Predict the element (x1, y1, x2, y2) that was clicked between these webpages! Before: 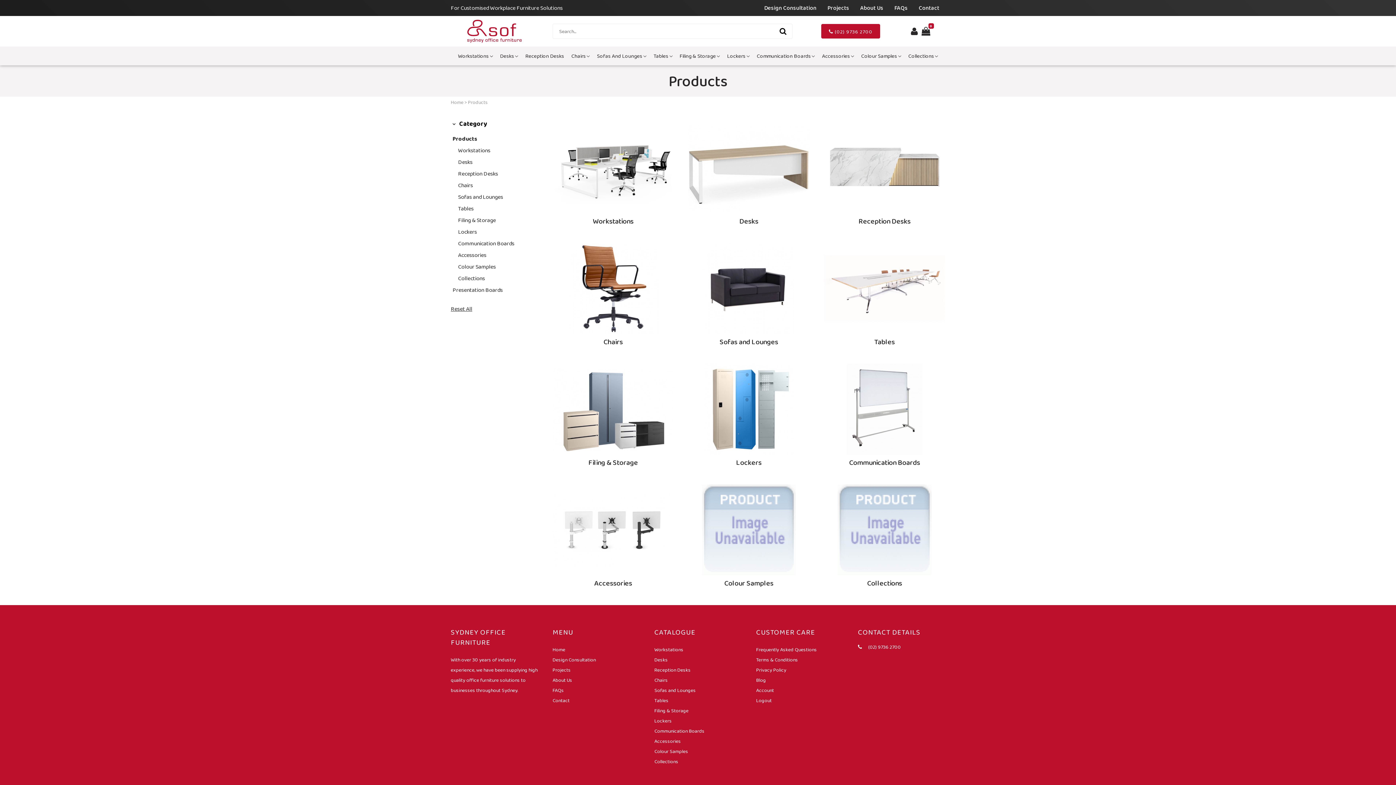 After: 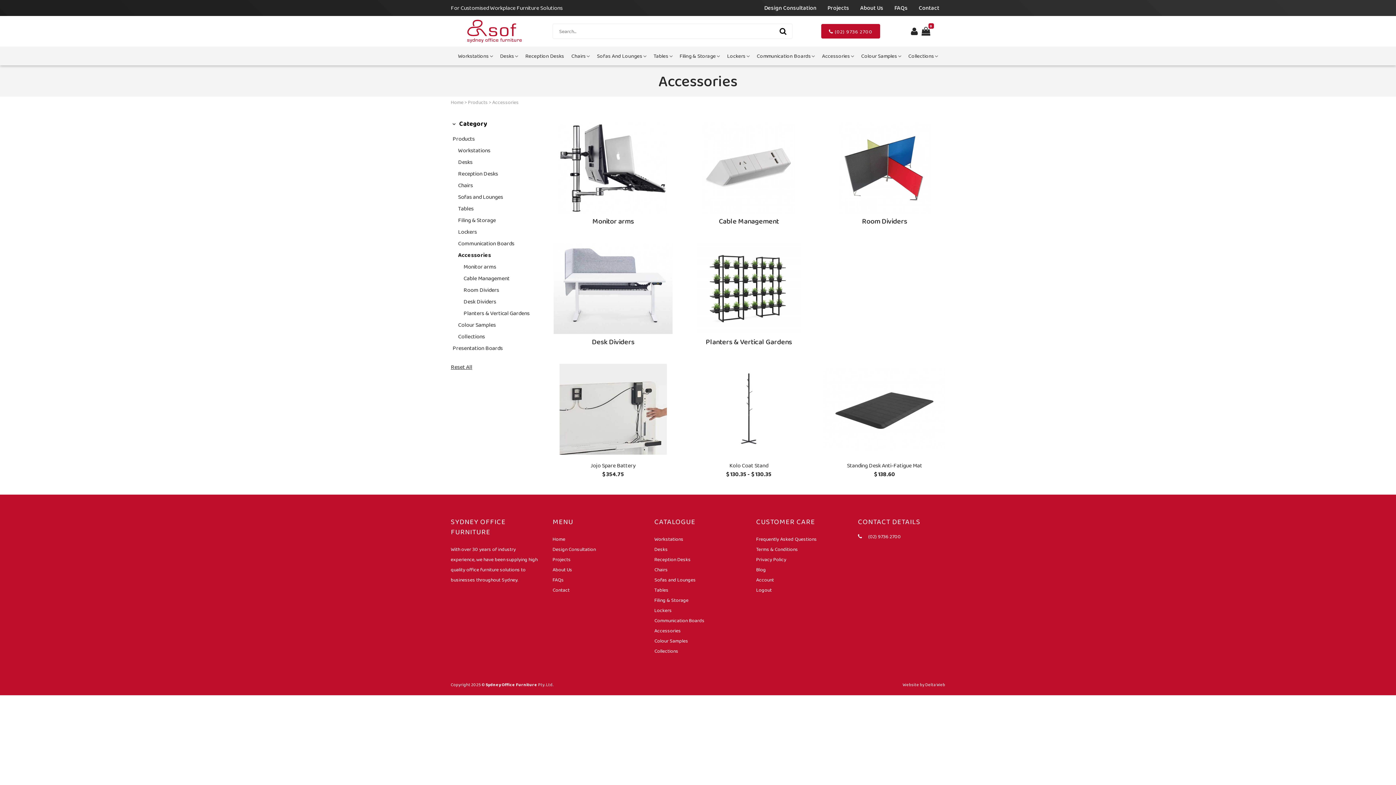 Action: bbox: (654, 736, 741, 746) label: Accessories